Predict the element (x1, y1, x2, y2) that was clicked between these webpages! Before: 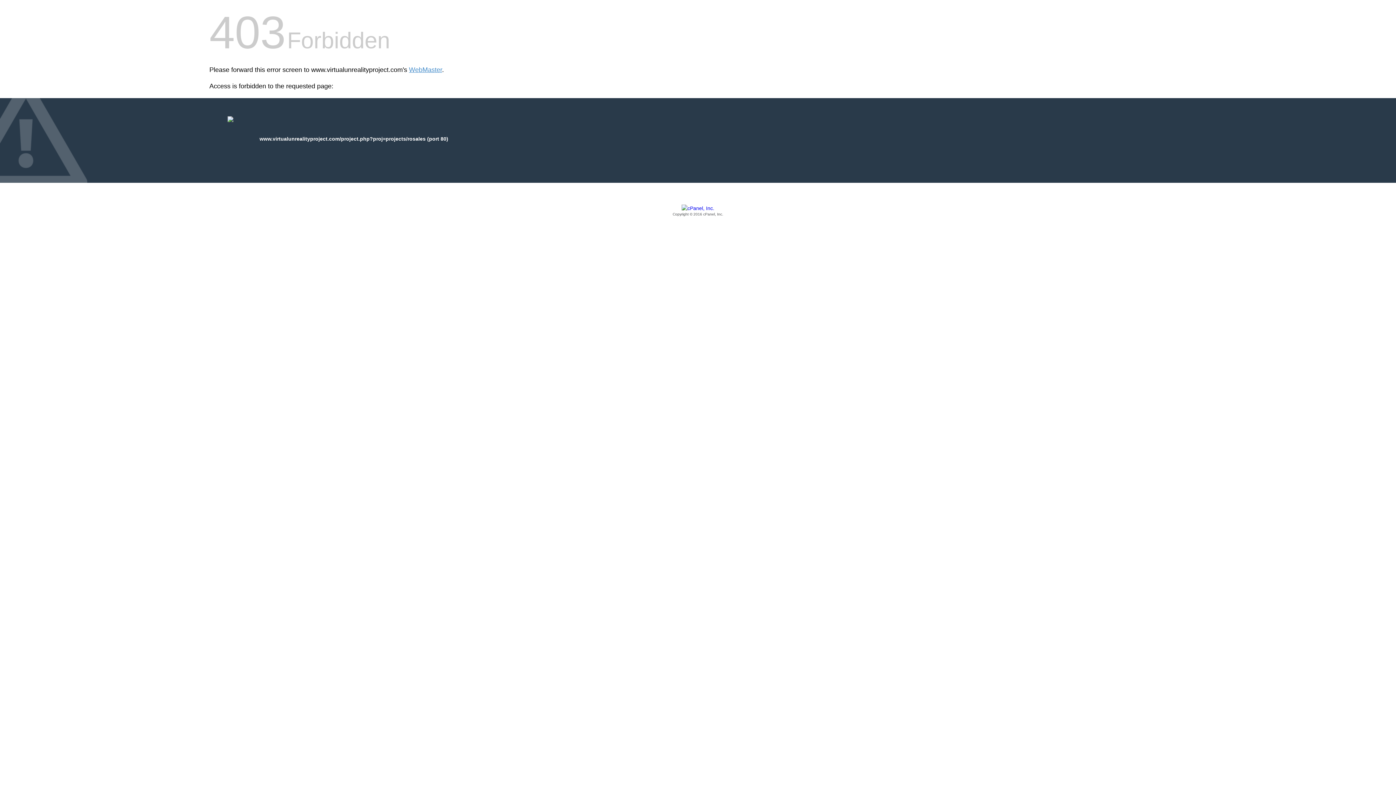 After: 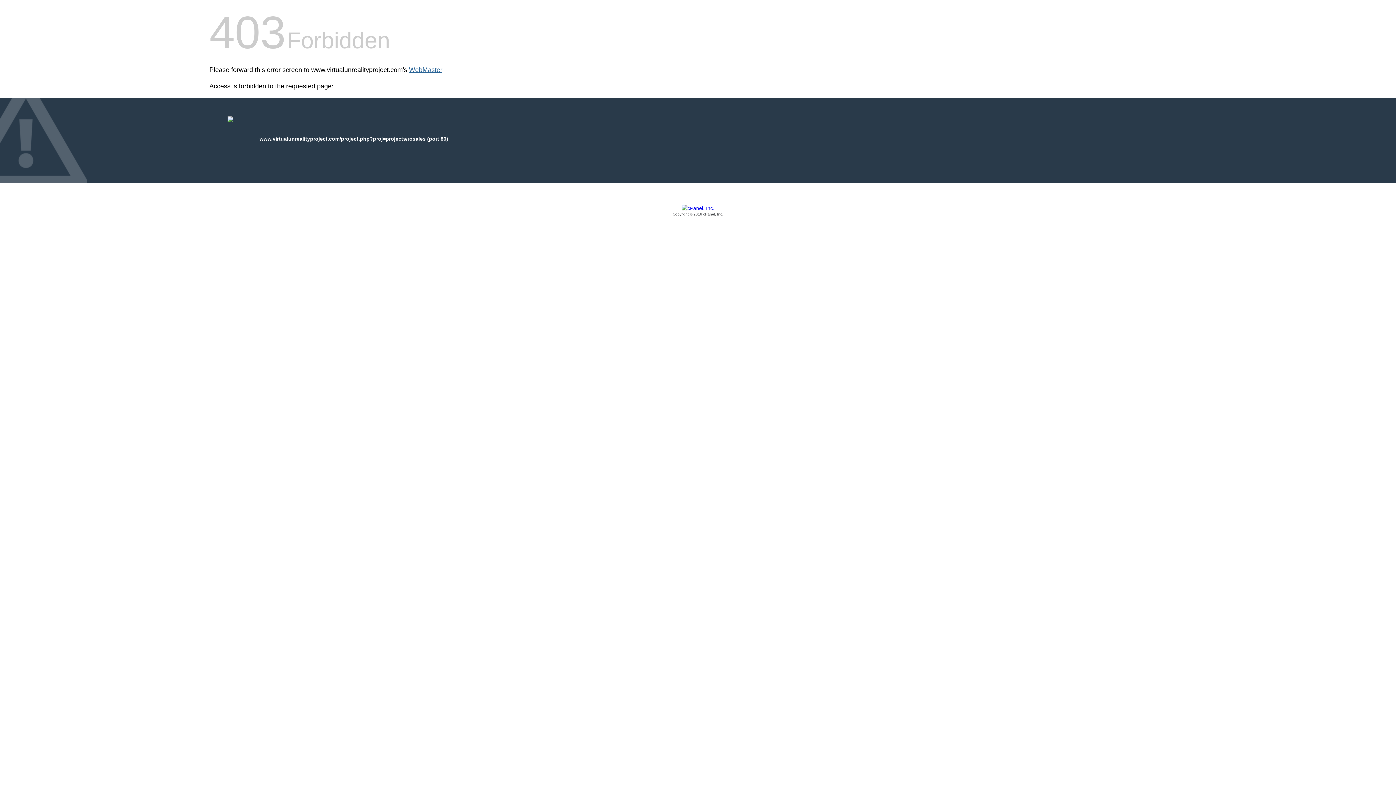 Action: bbox: (409, 66, 442, 73) label: WebMaster